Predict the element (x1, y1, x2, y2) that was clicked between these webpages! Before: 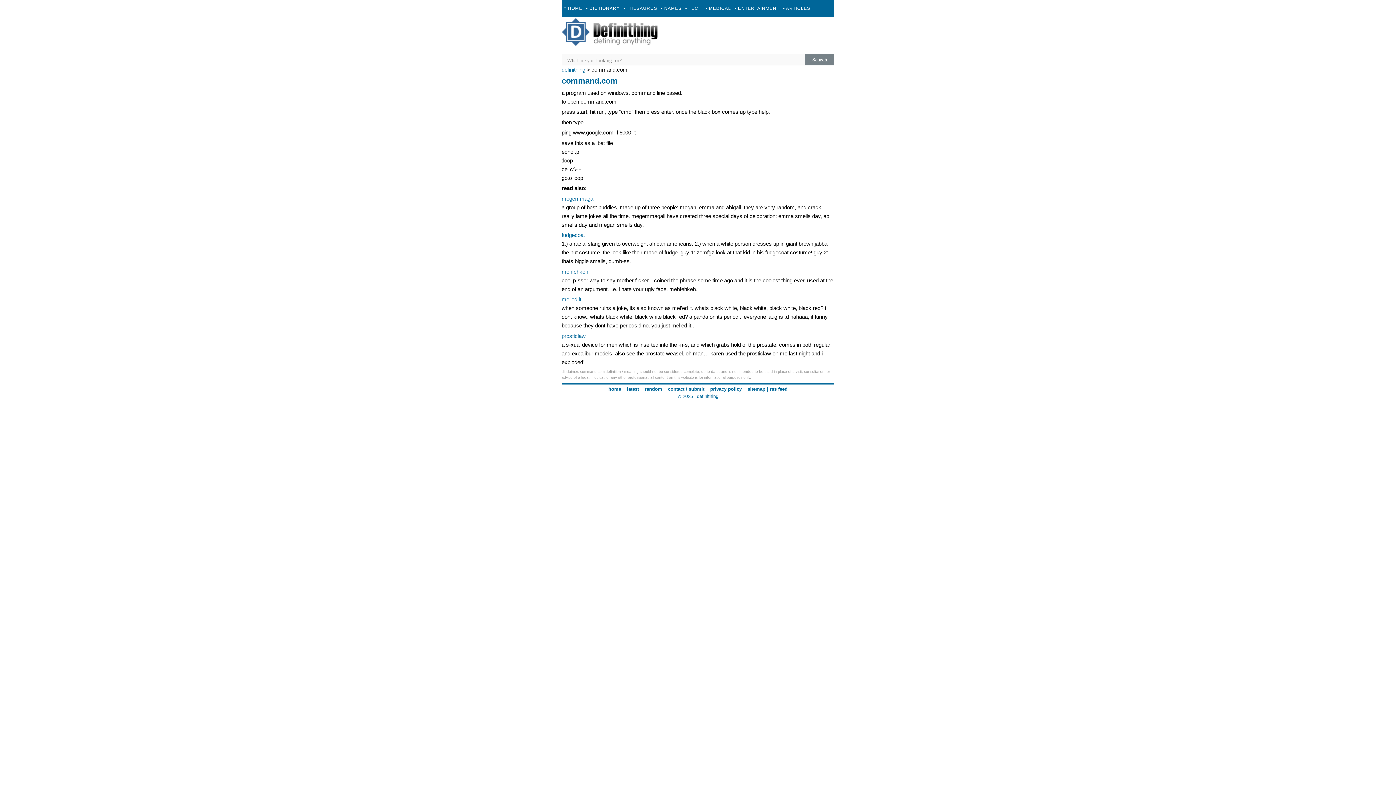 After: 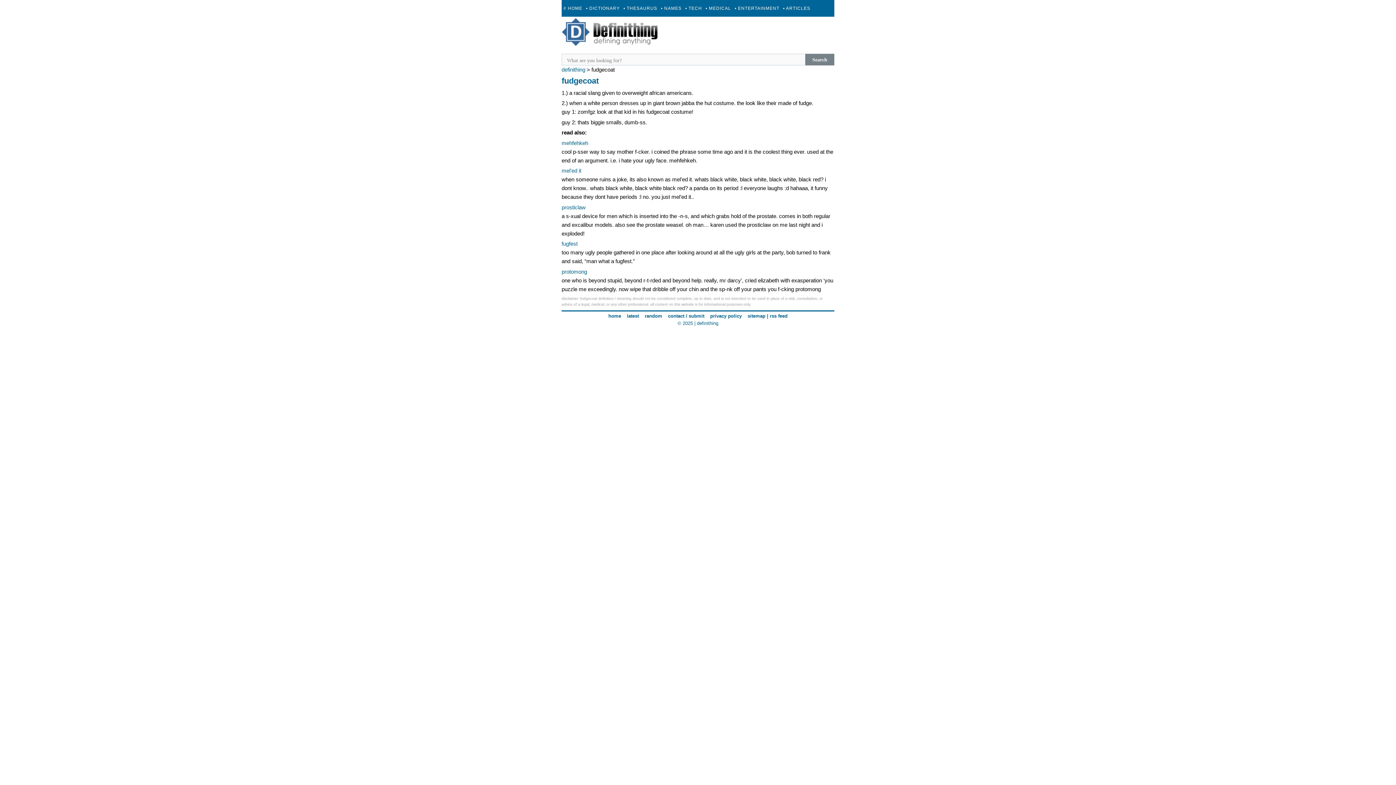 Action: bbox: (561, 232, 585, 238) label: fudgecoat